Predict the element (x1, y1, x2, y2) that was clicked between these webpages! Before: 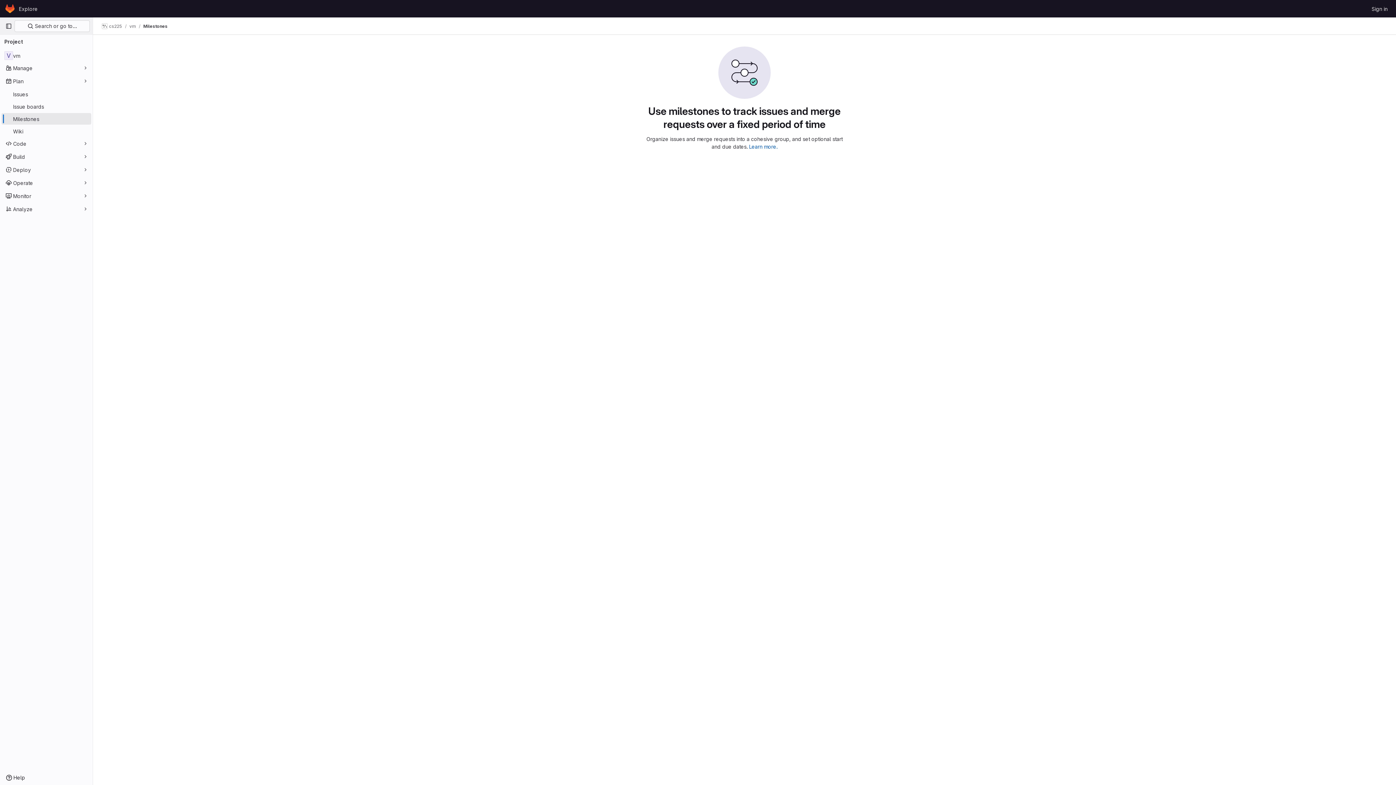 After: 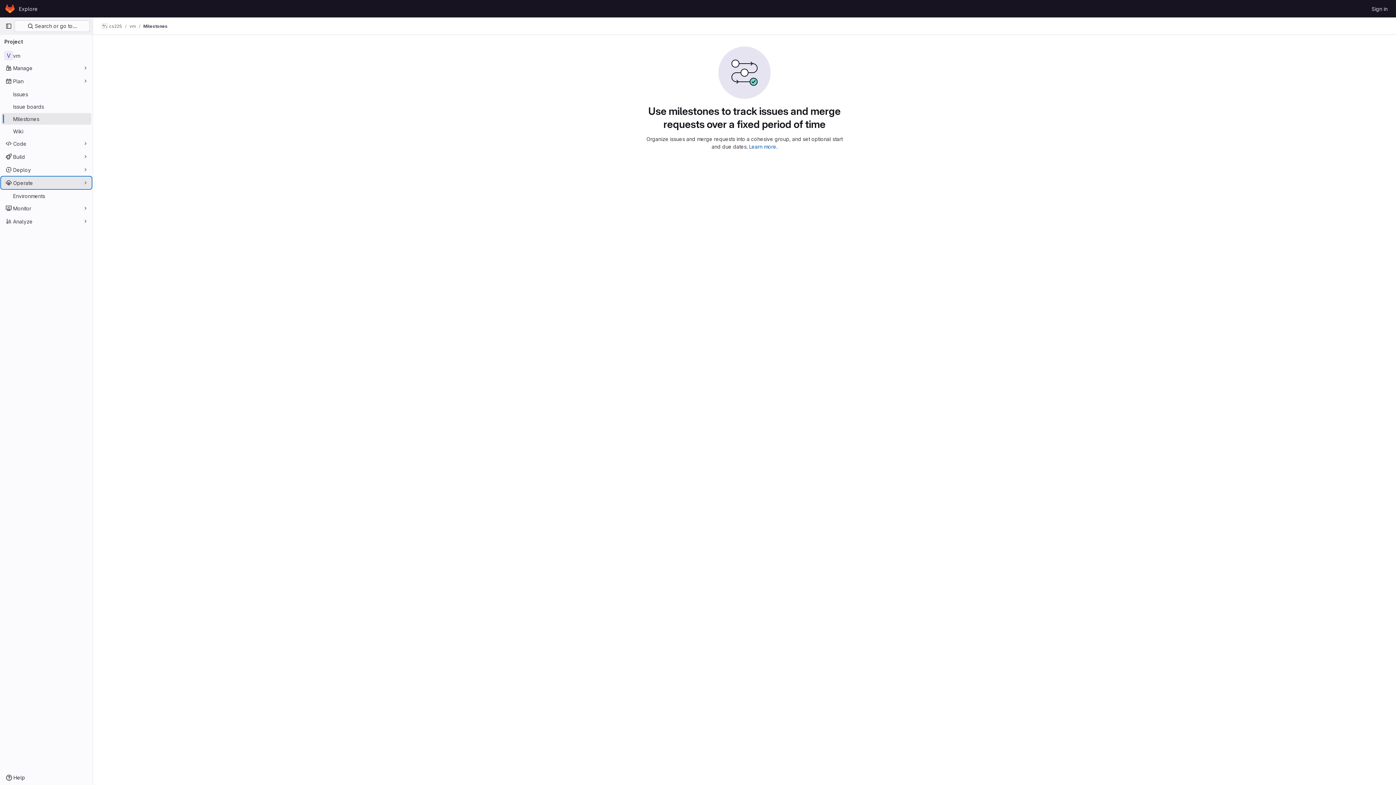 Action: label: Operate bbox: (1, 177, 91, 188)